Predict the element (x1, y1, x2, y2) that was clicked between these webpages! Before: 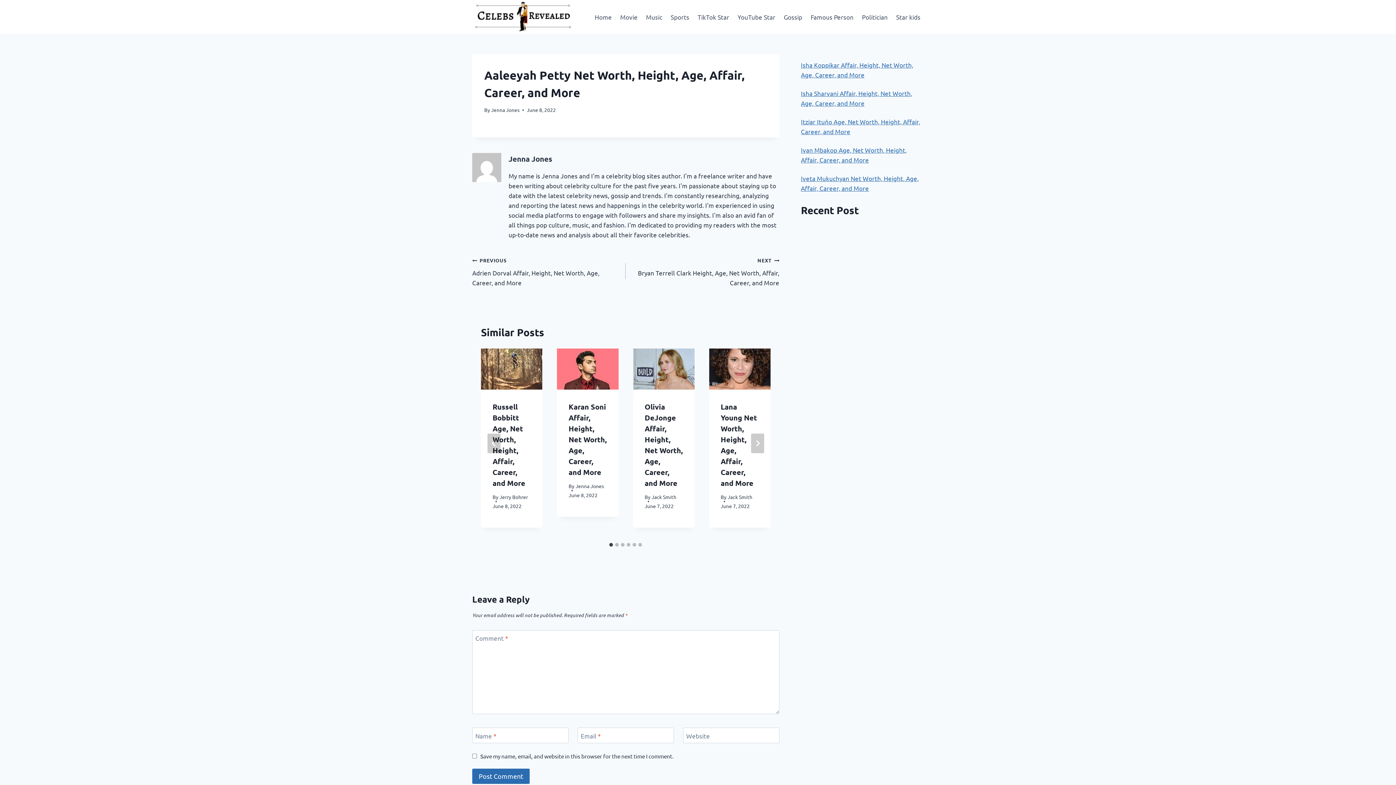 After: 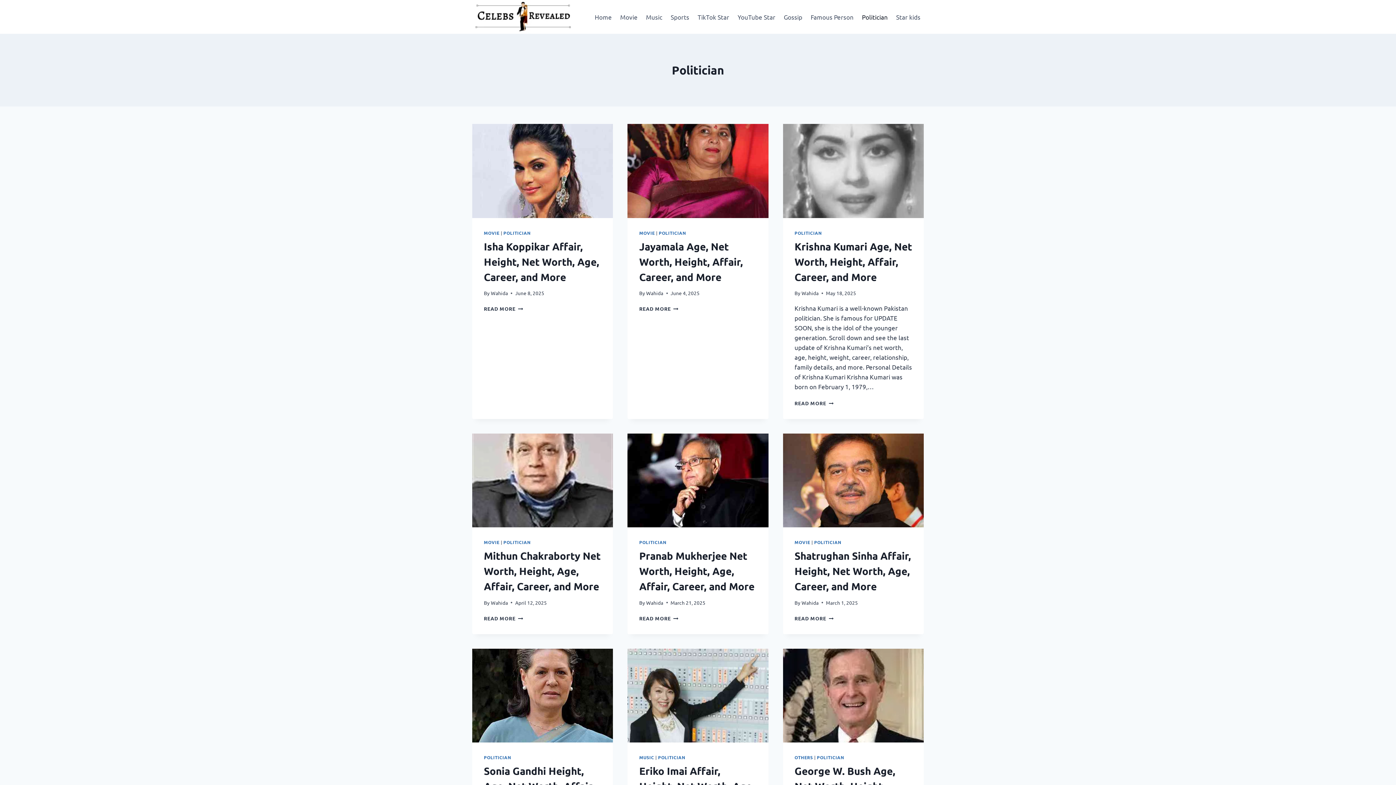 Action: bbox: (858, 8, 891, 25) label: Politician